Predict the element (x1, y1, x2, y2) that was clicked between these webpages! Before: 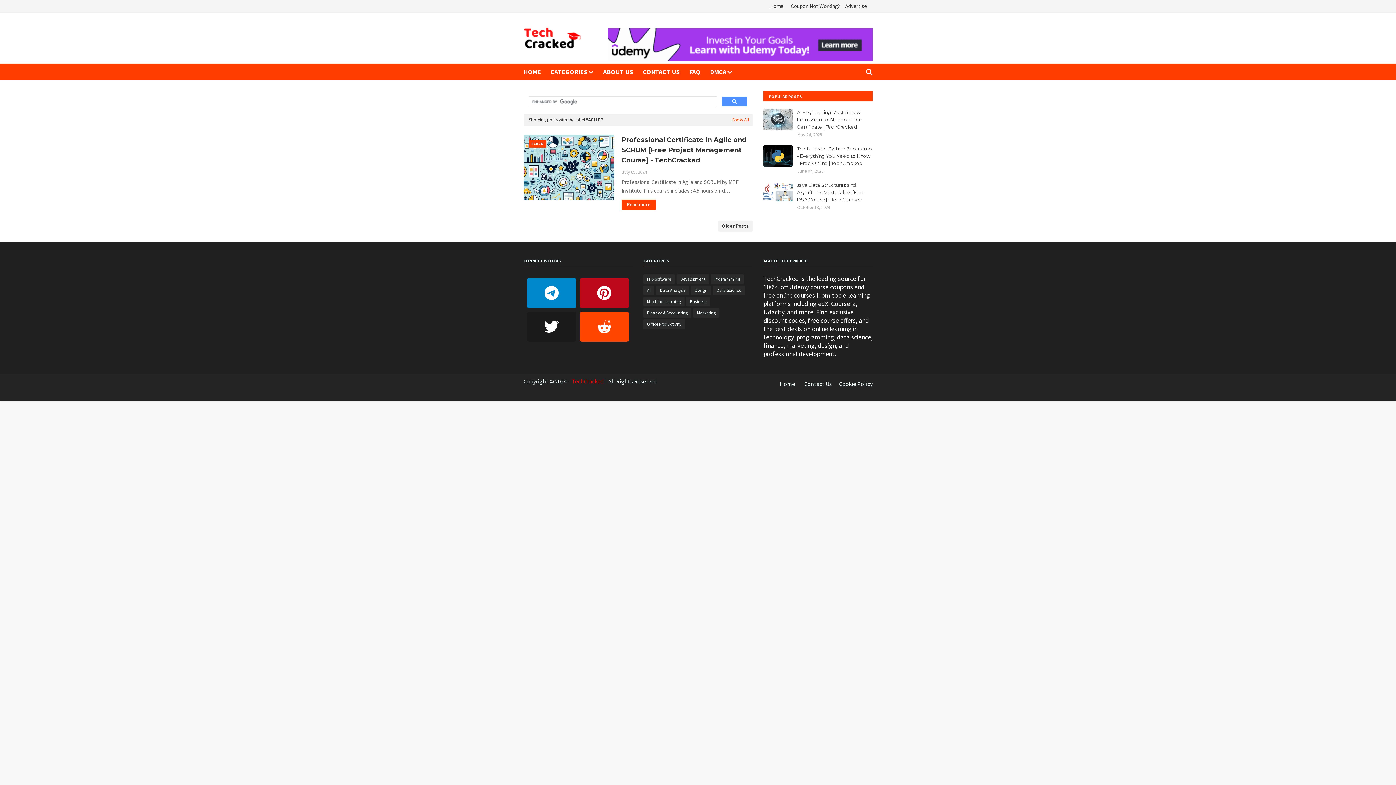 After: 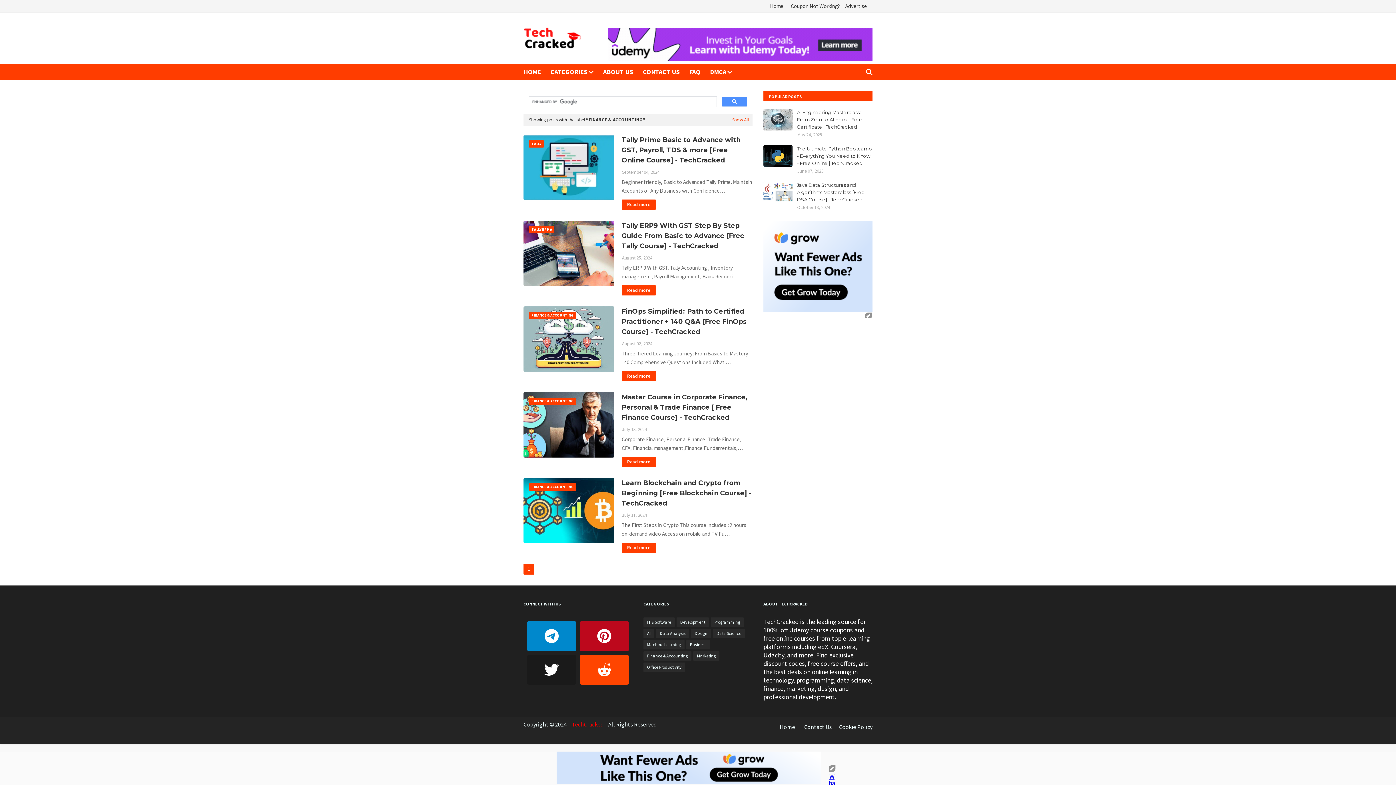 Action: label: Finance & Accounting bbox: (643, 308, 691, 317)